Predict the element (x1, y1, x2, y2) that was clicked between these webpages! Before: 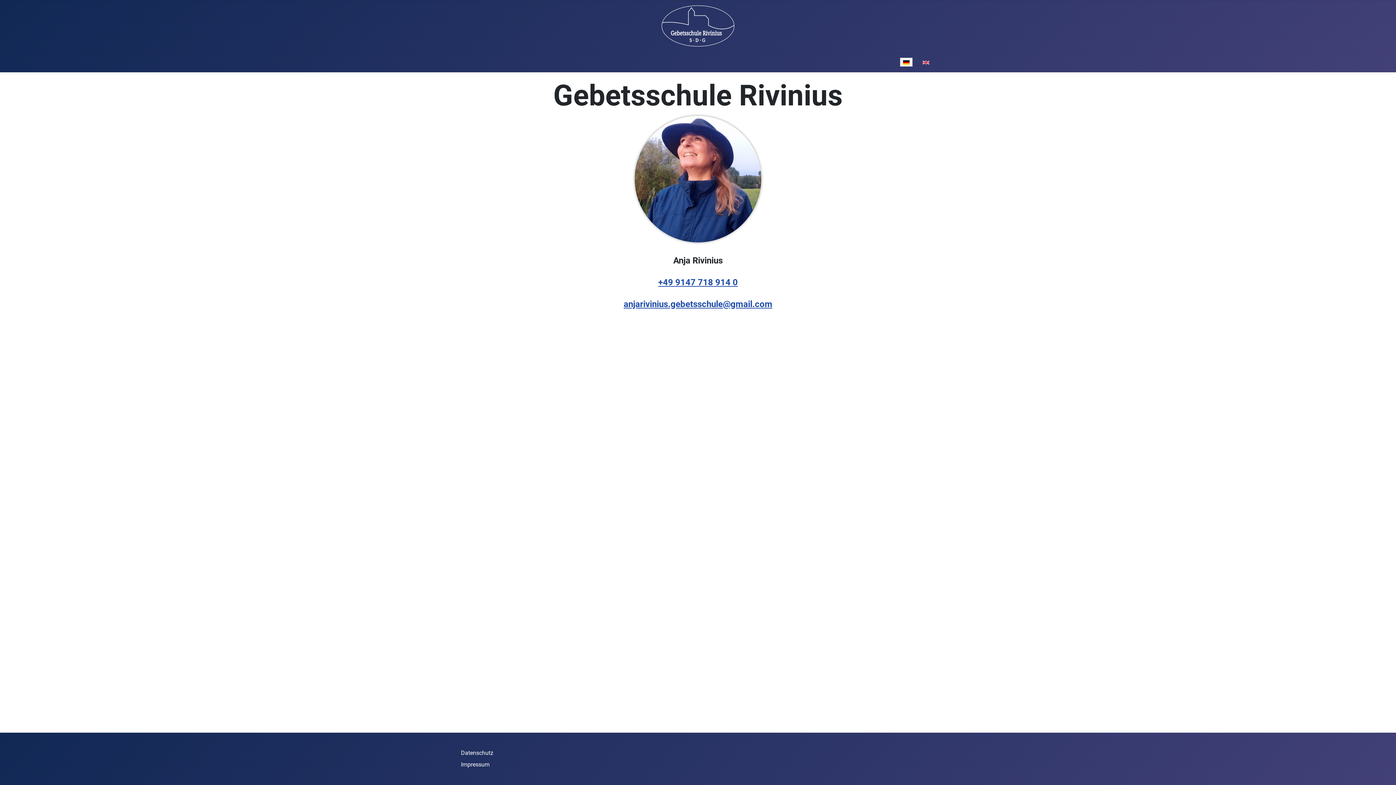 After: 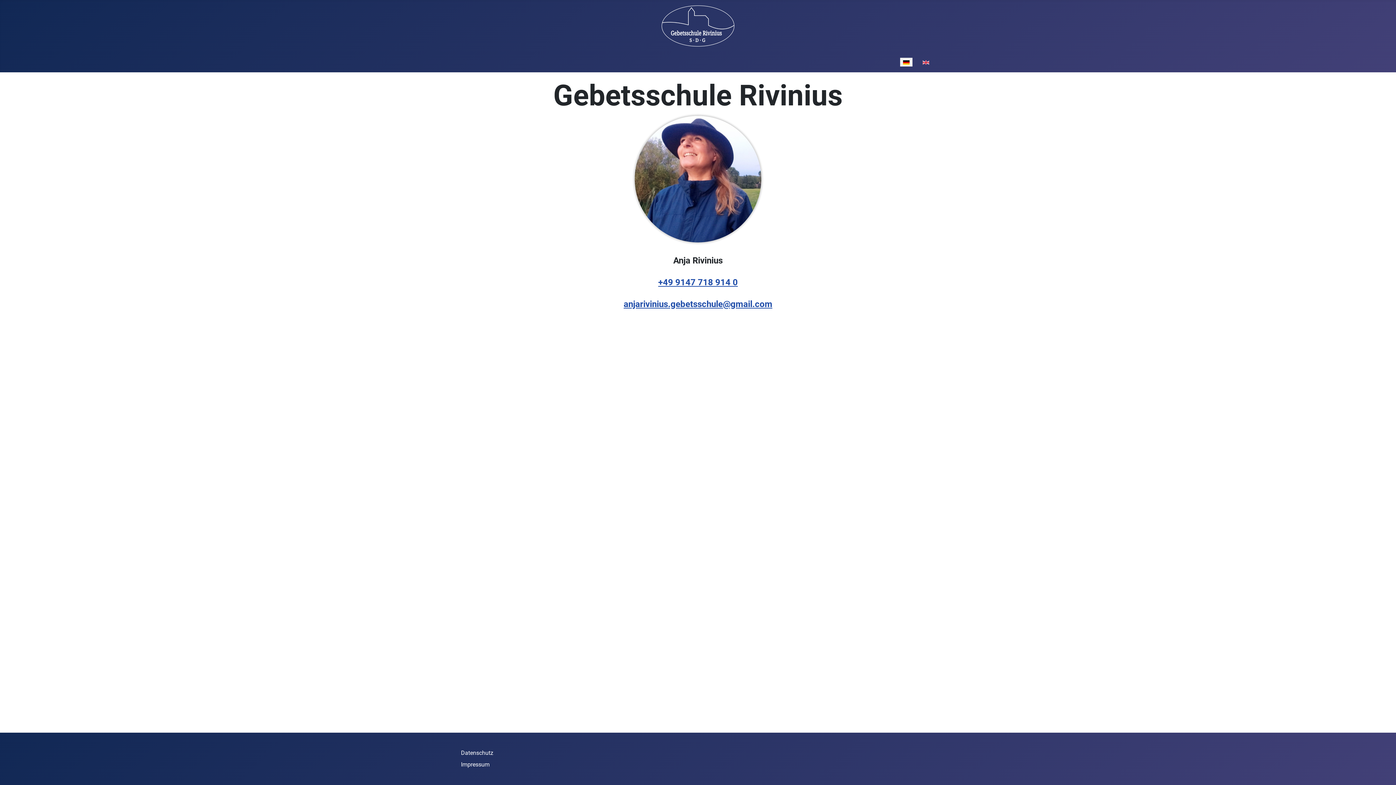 Action: bbox: (900, 55, 912, 68)